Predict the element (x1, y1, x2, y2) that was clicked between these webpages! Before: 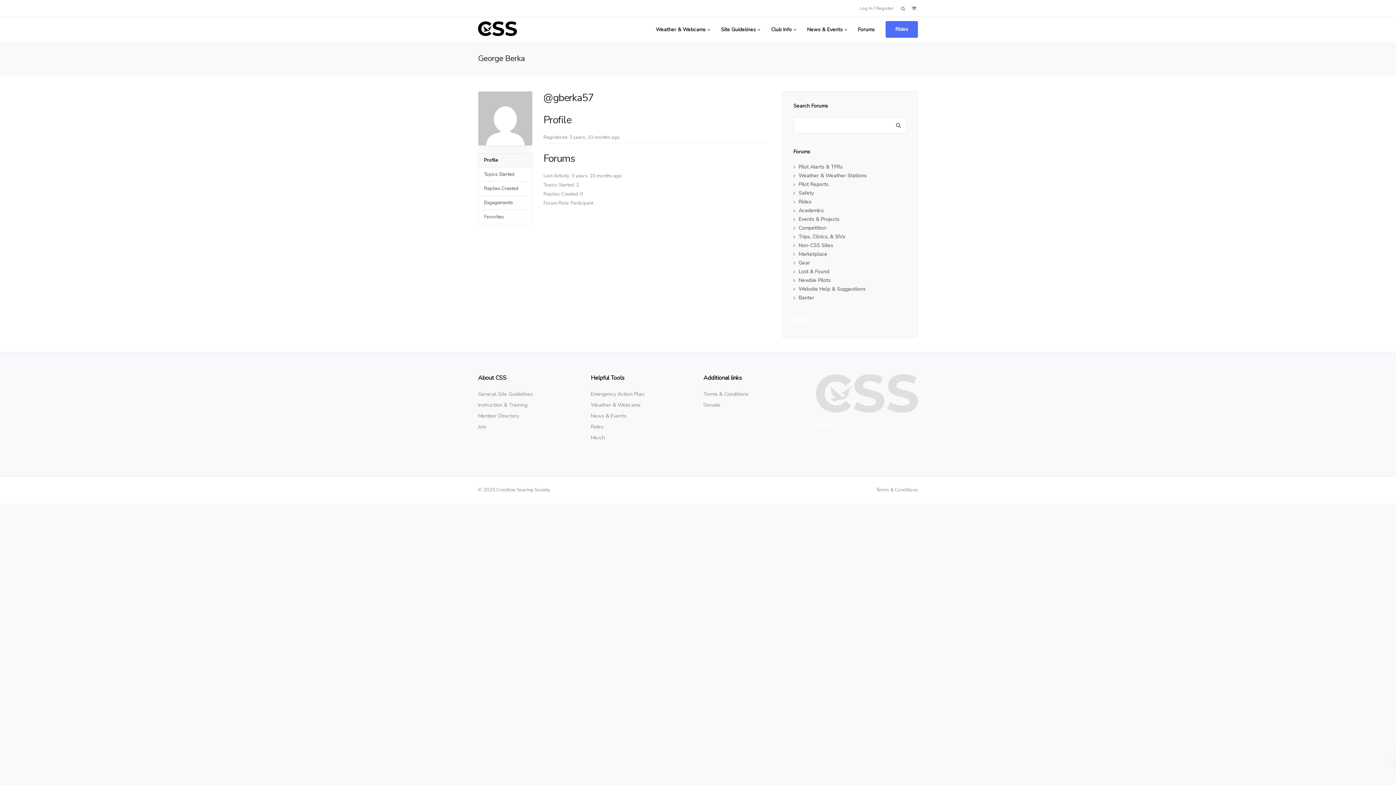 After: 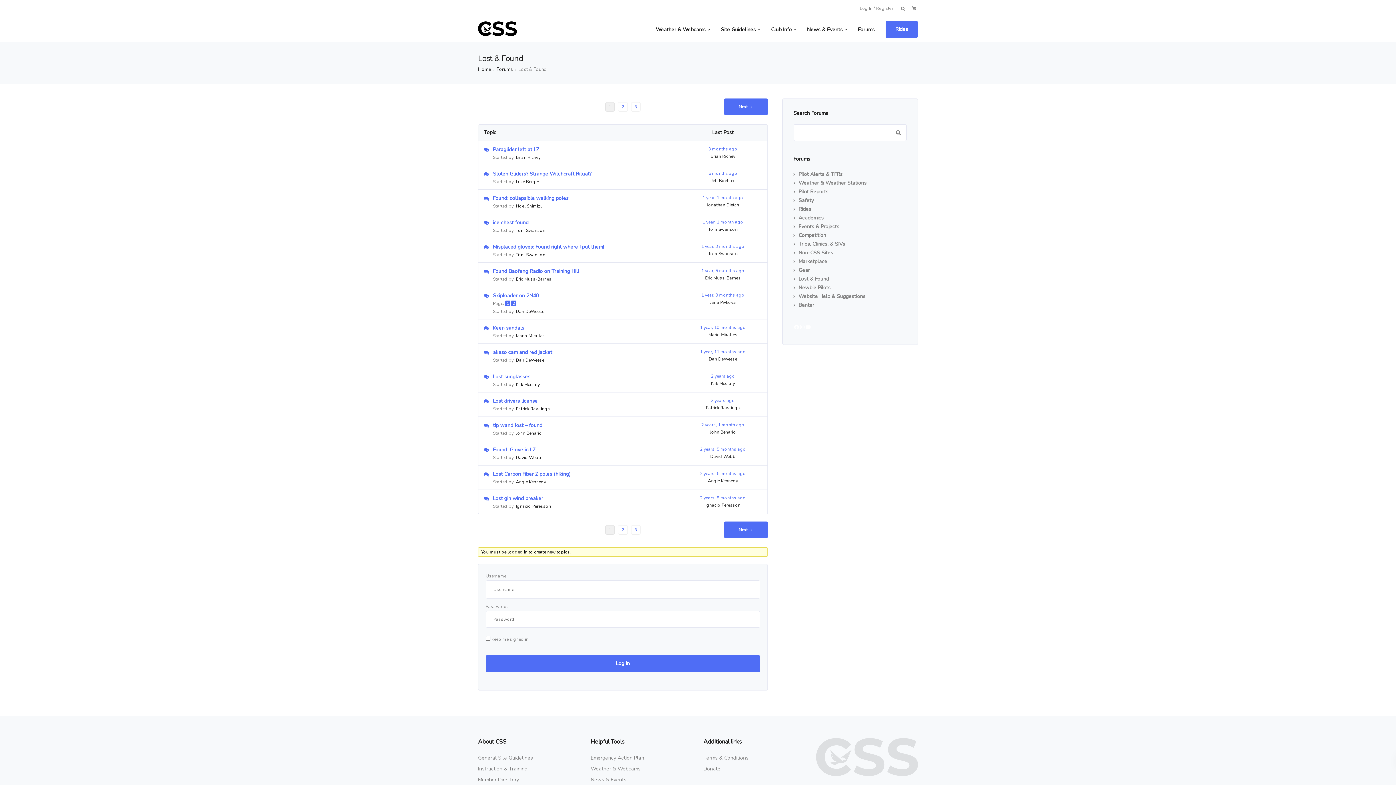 Action: label: Lost & Found bbox: (793, 267, 829, 276)